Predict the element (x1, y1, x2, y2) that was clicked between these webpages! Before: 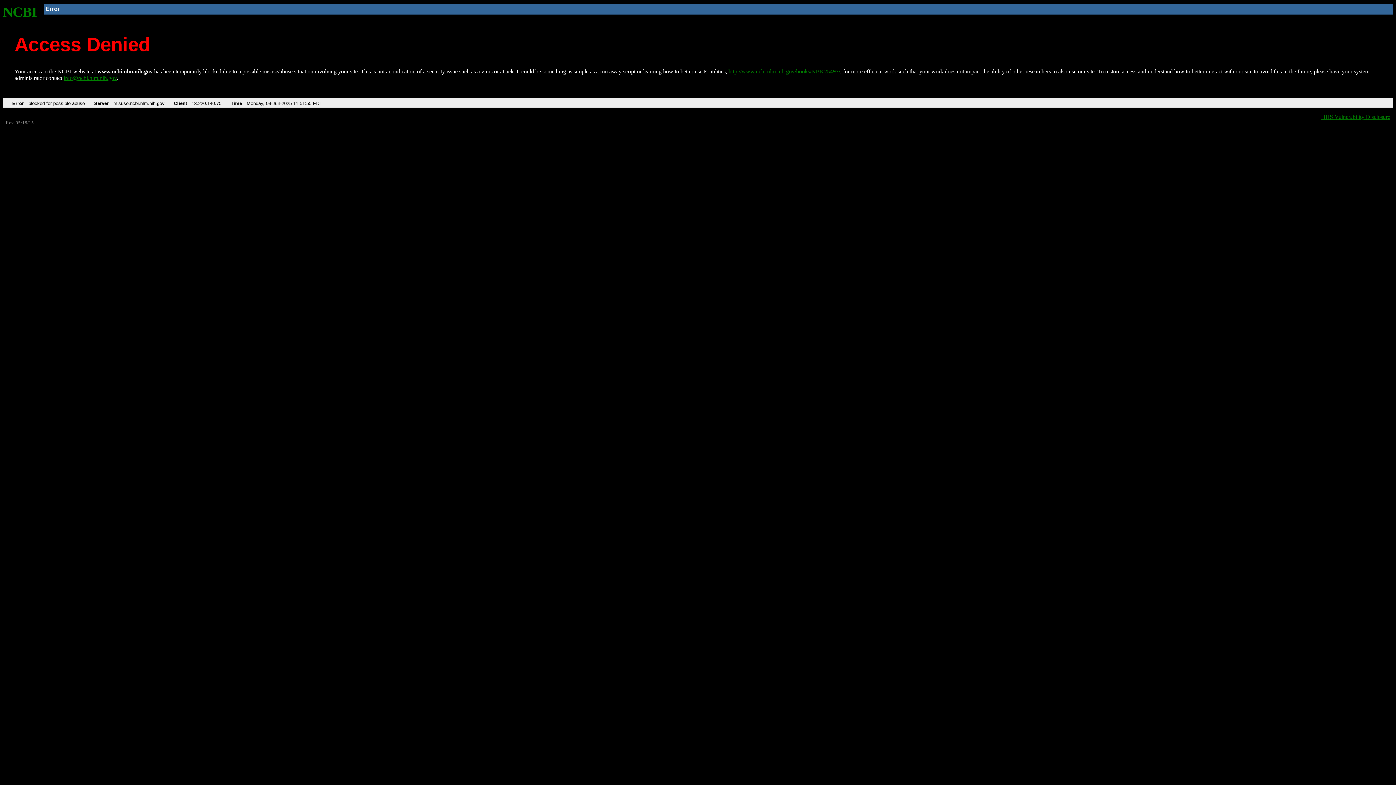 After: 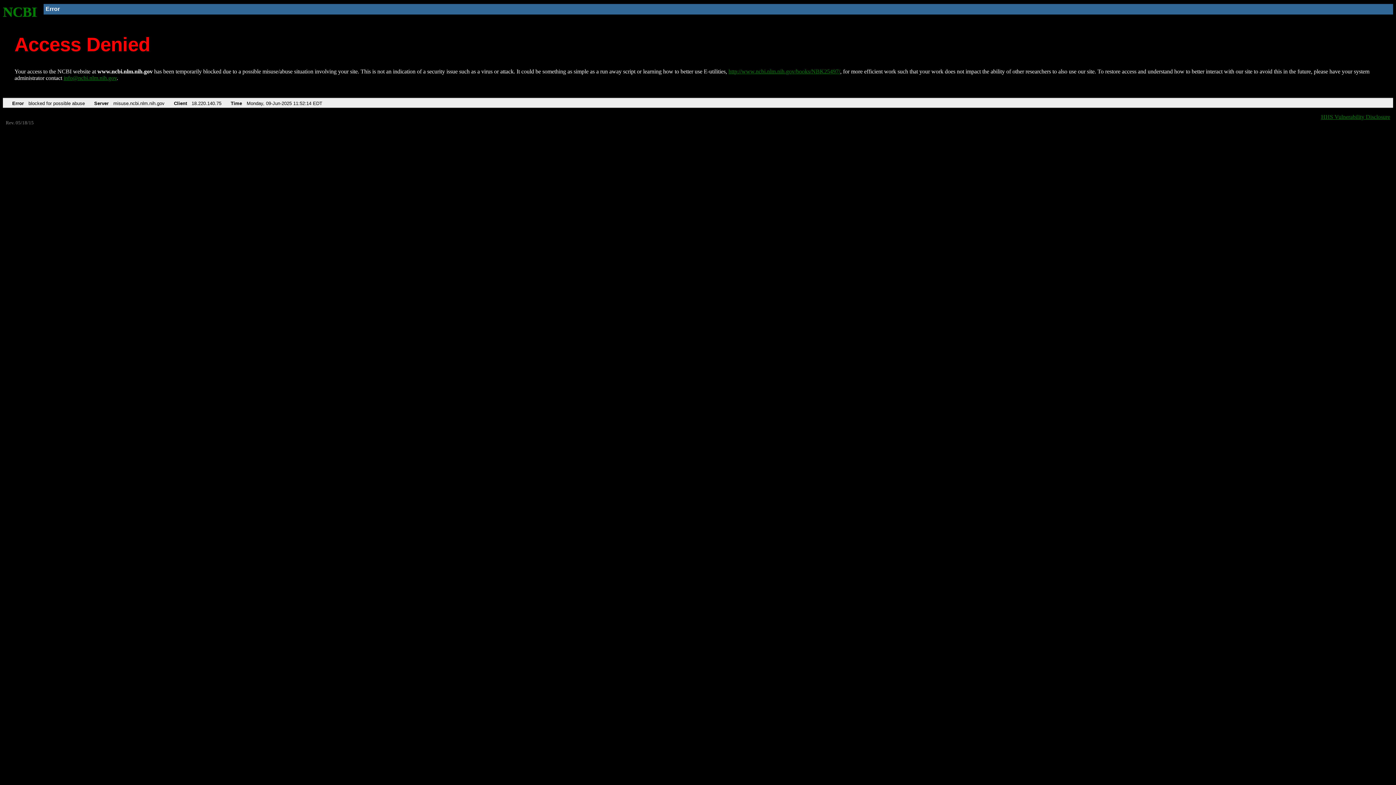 Action: label: NCBI bbox: (2, 4, 37, 19)